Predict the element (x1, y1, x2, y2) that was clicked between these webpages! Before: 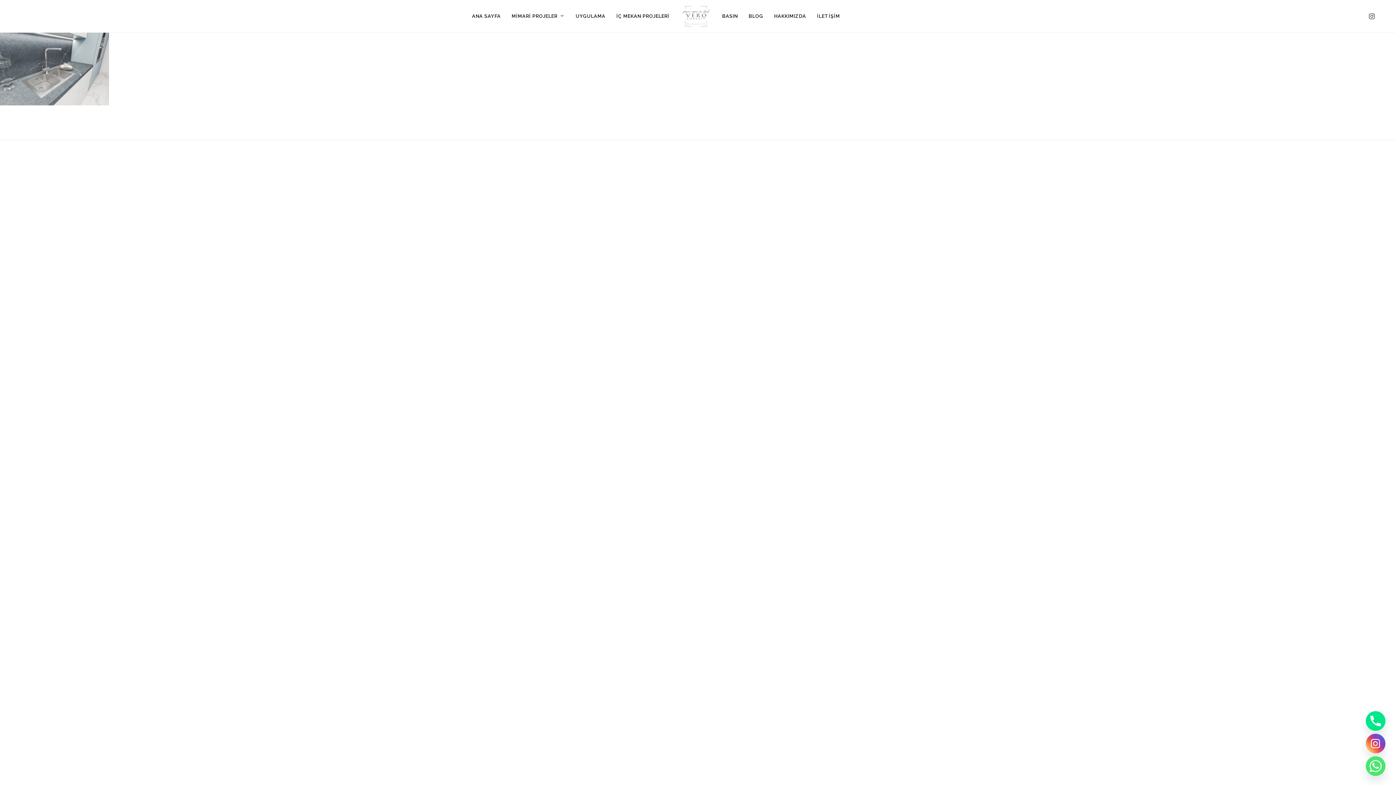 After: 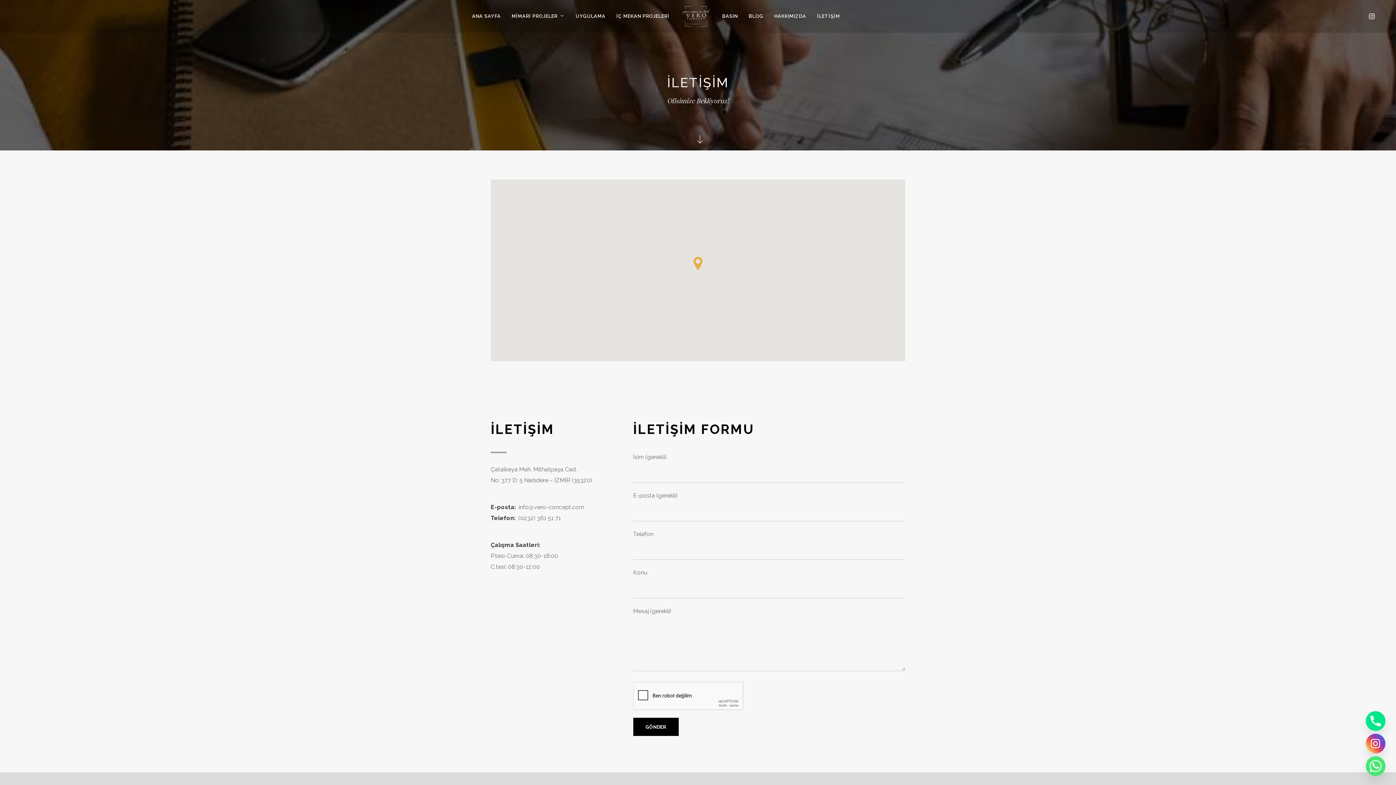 Action: label: İLETİŞİM bbox: (811, 0, 845, 32)